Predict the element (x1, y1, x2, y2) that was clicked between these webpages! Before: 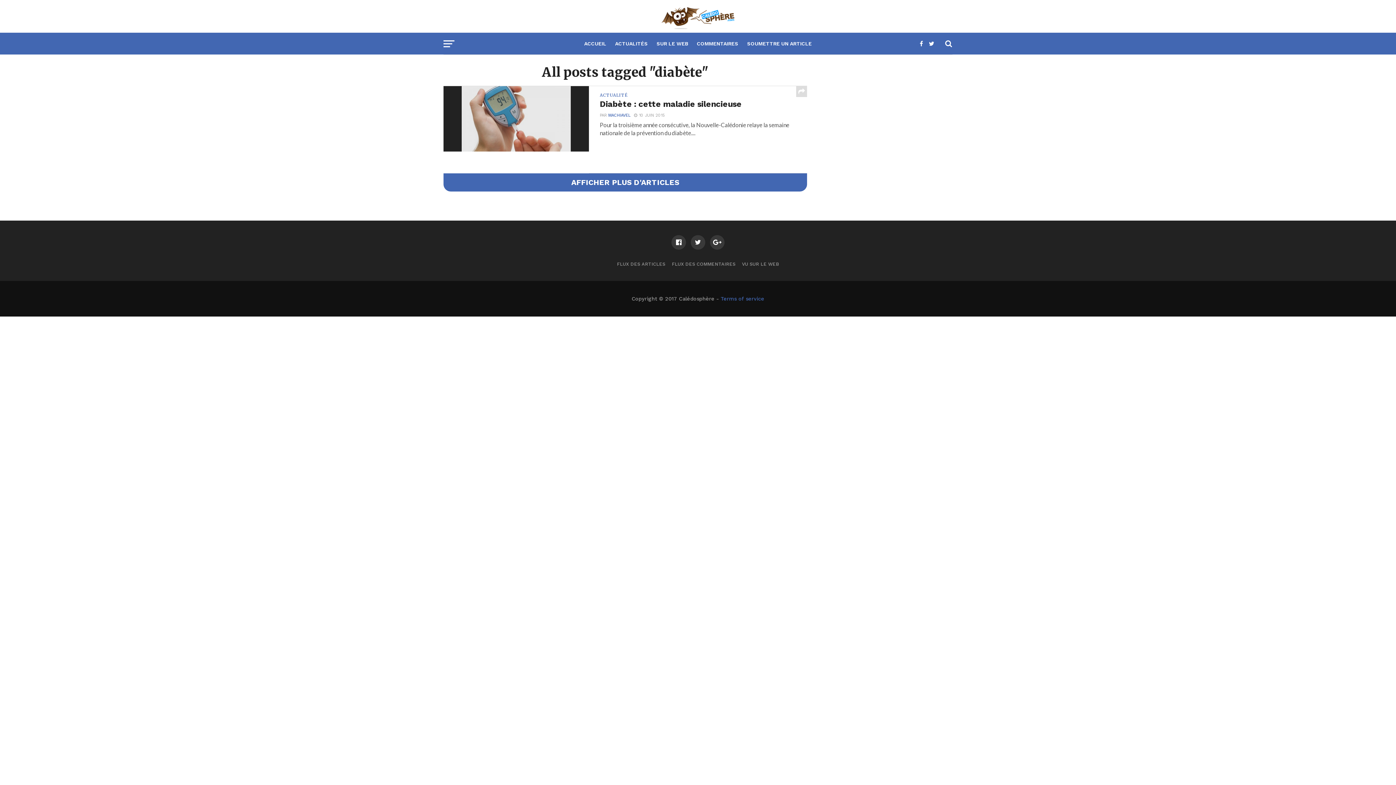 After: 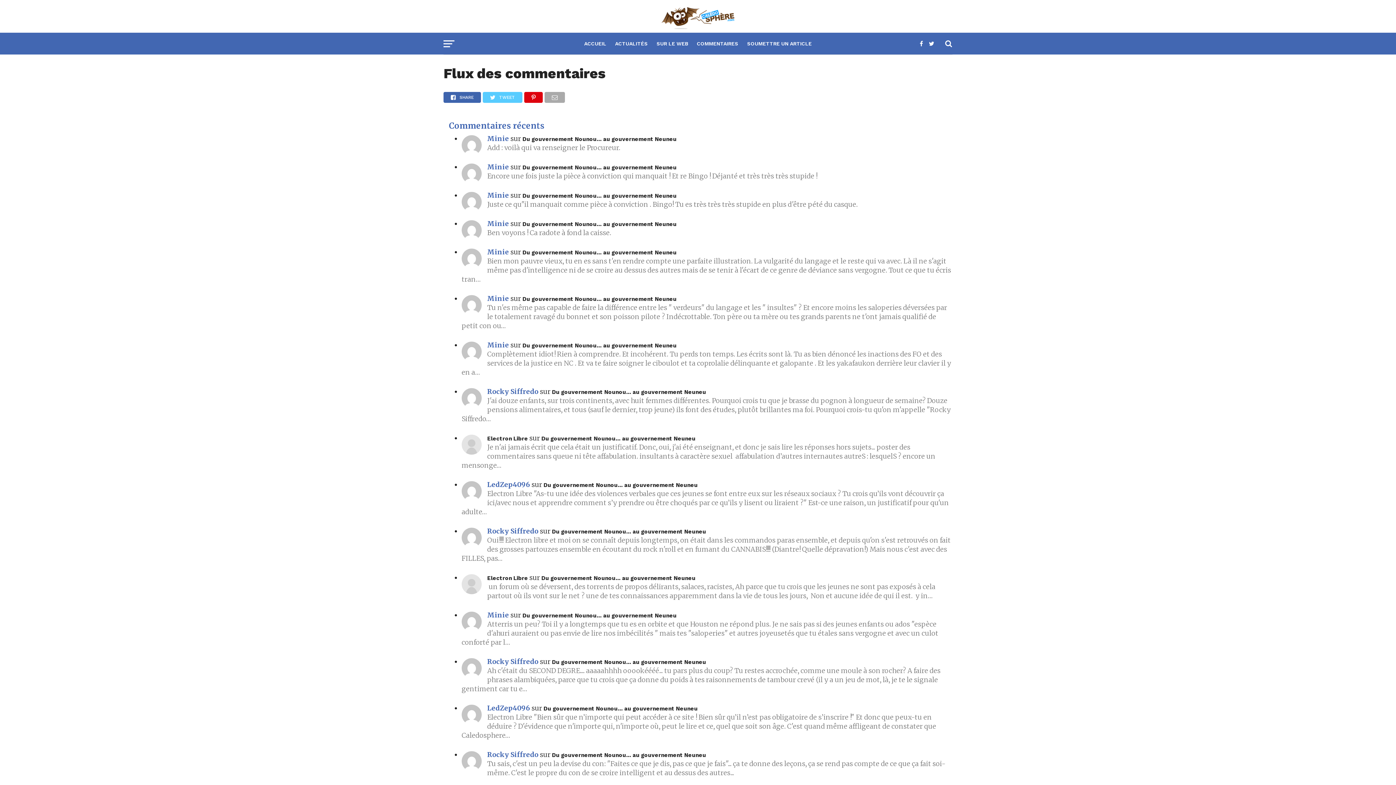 Action: bbox: (692, 32, 742, 55) label: COMMENTAIRES